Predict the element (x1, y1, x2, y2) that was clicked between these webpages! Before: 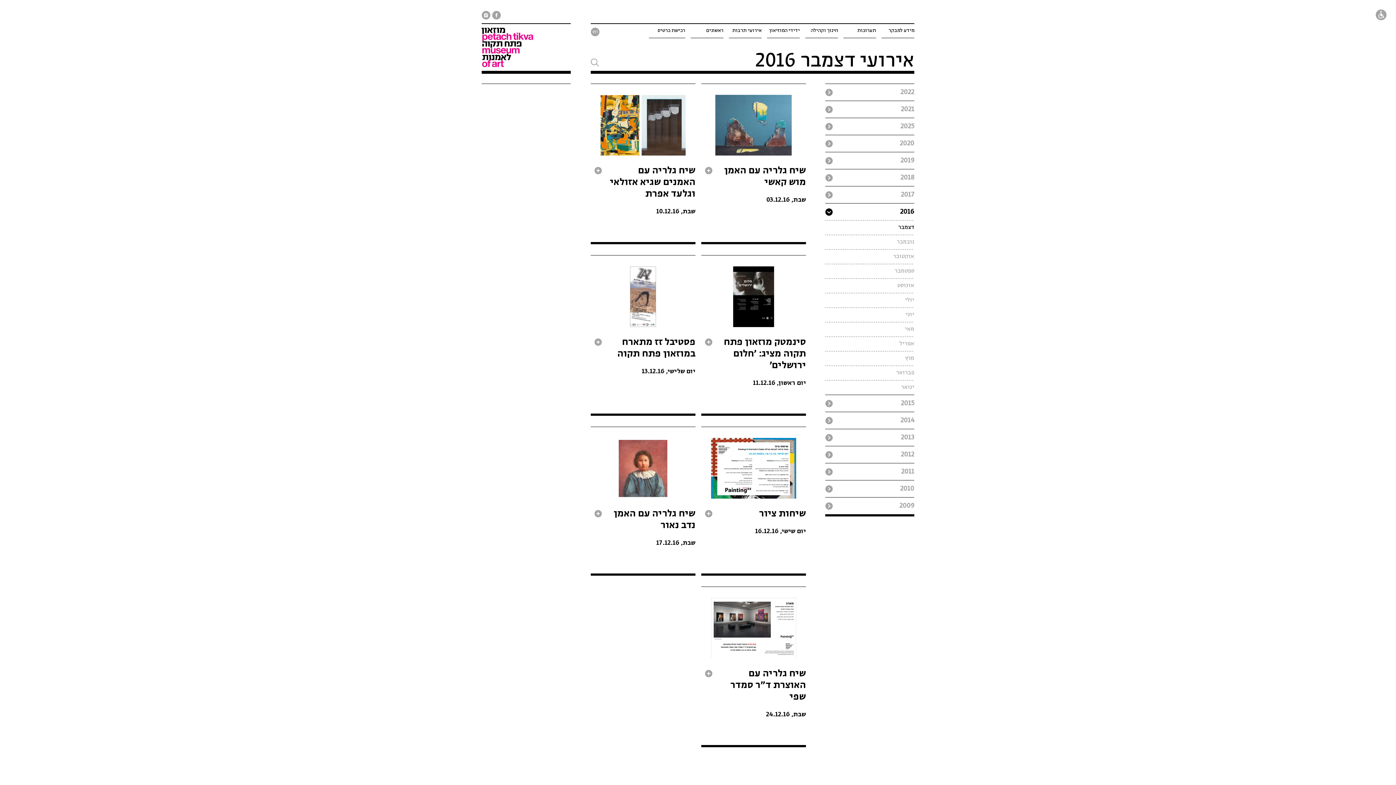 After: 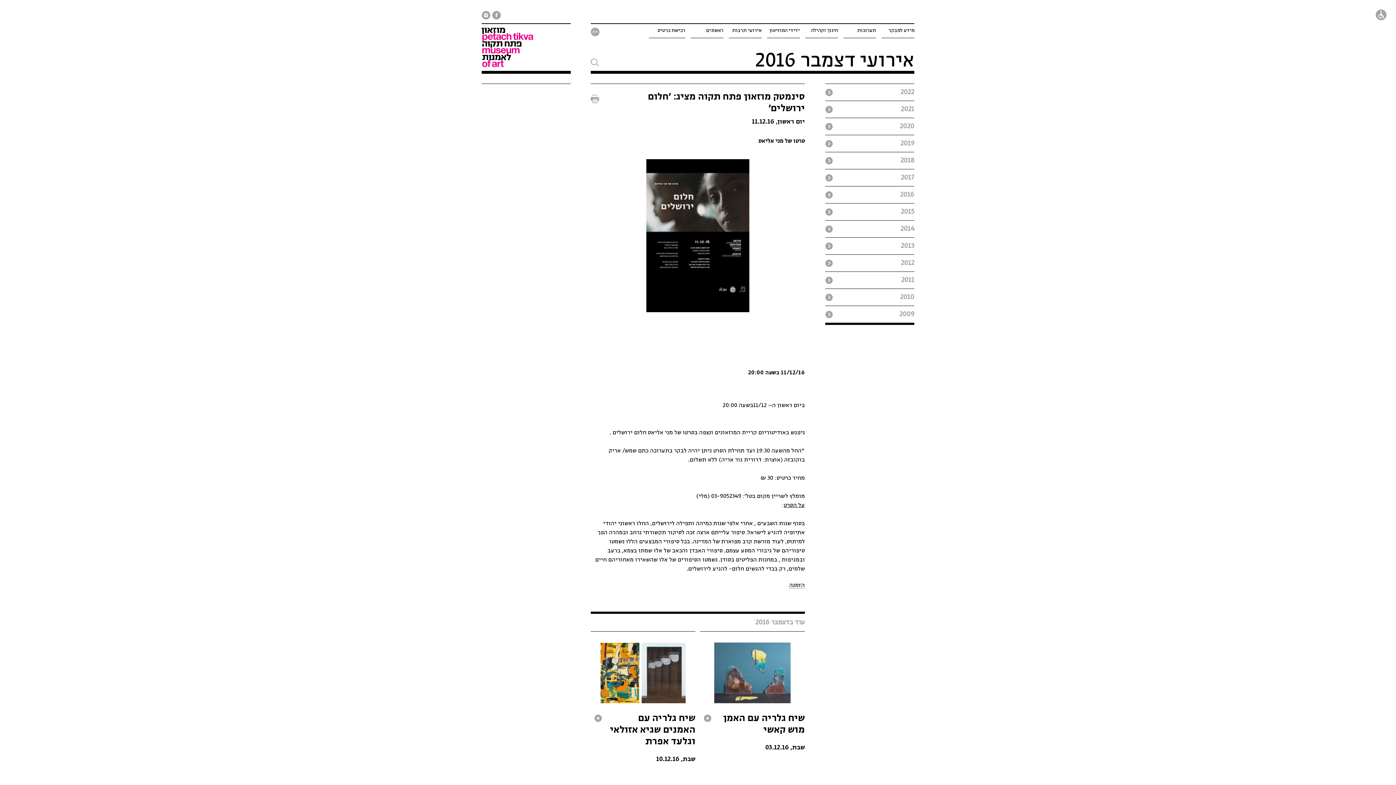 Action: bbox: (724, 337, 806, 370) label: סינמטק מוזאון פתח תקוה מציג: 'חלום ירושלים'